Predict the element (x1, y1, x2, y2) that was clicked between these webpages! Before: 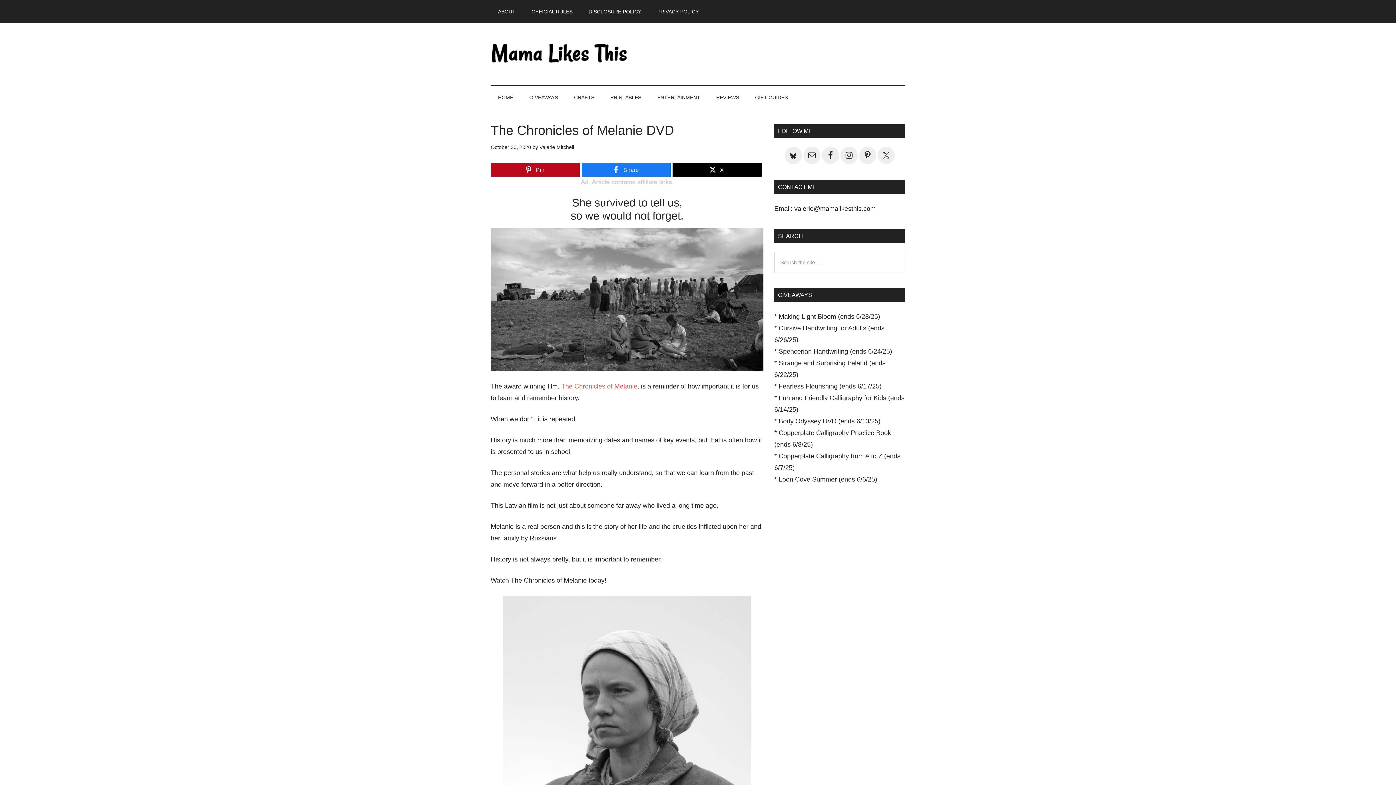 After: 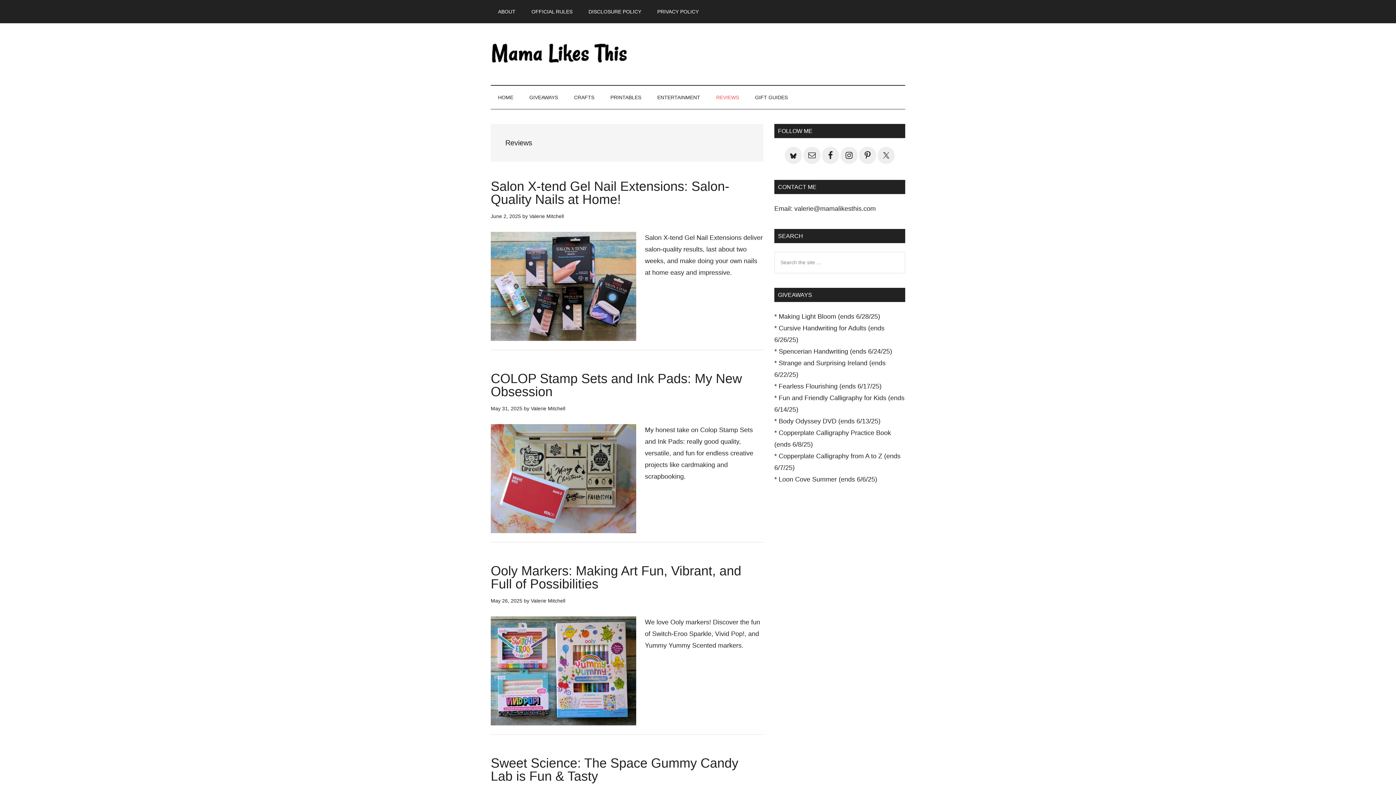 Action: label: REVIEWS bbox: (709, 85, 746, 109)